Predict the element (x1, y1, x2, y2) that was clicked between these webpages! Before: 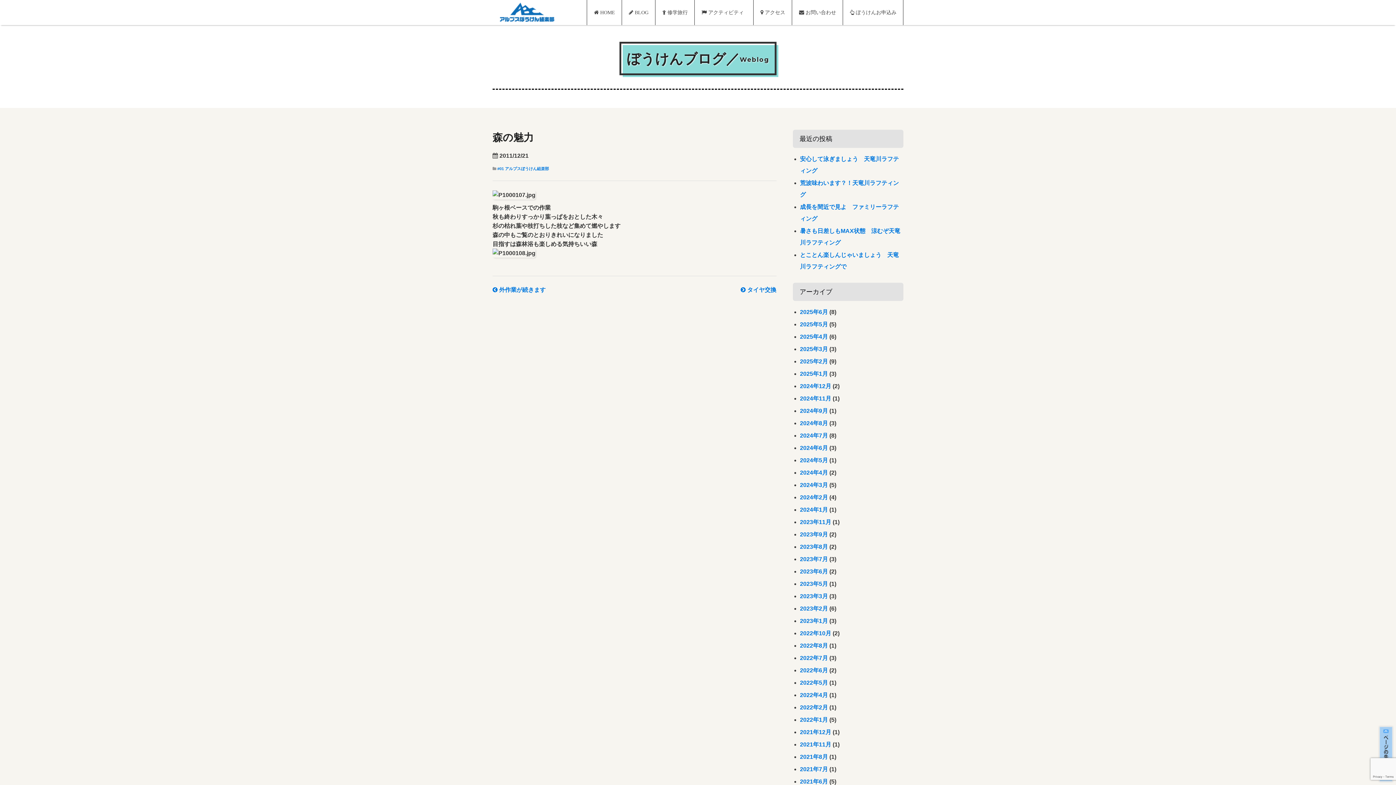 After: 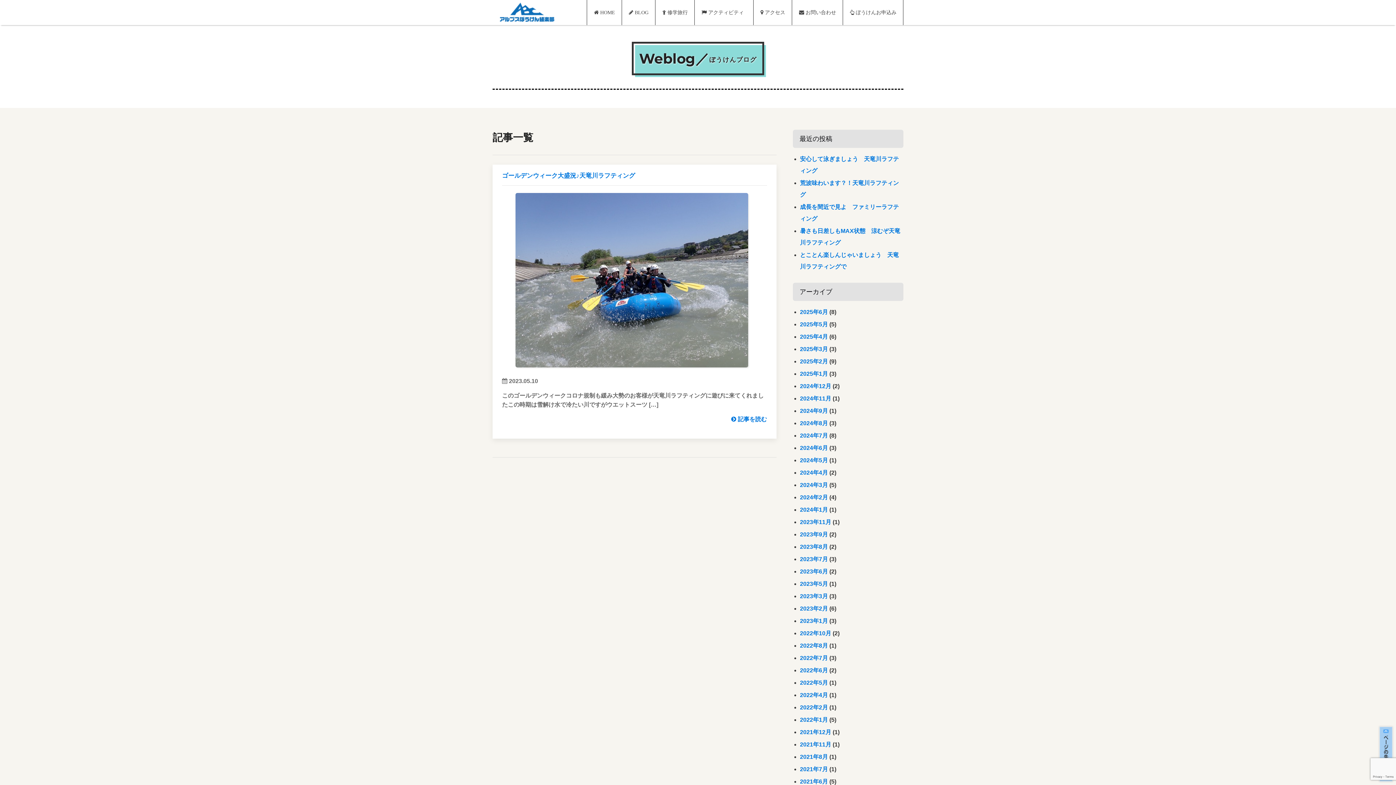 Action: bbox: (800, 581, 828, 587) label: 2023年5月